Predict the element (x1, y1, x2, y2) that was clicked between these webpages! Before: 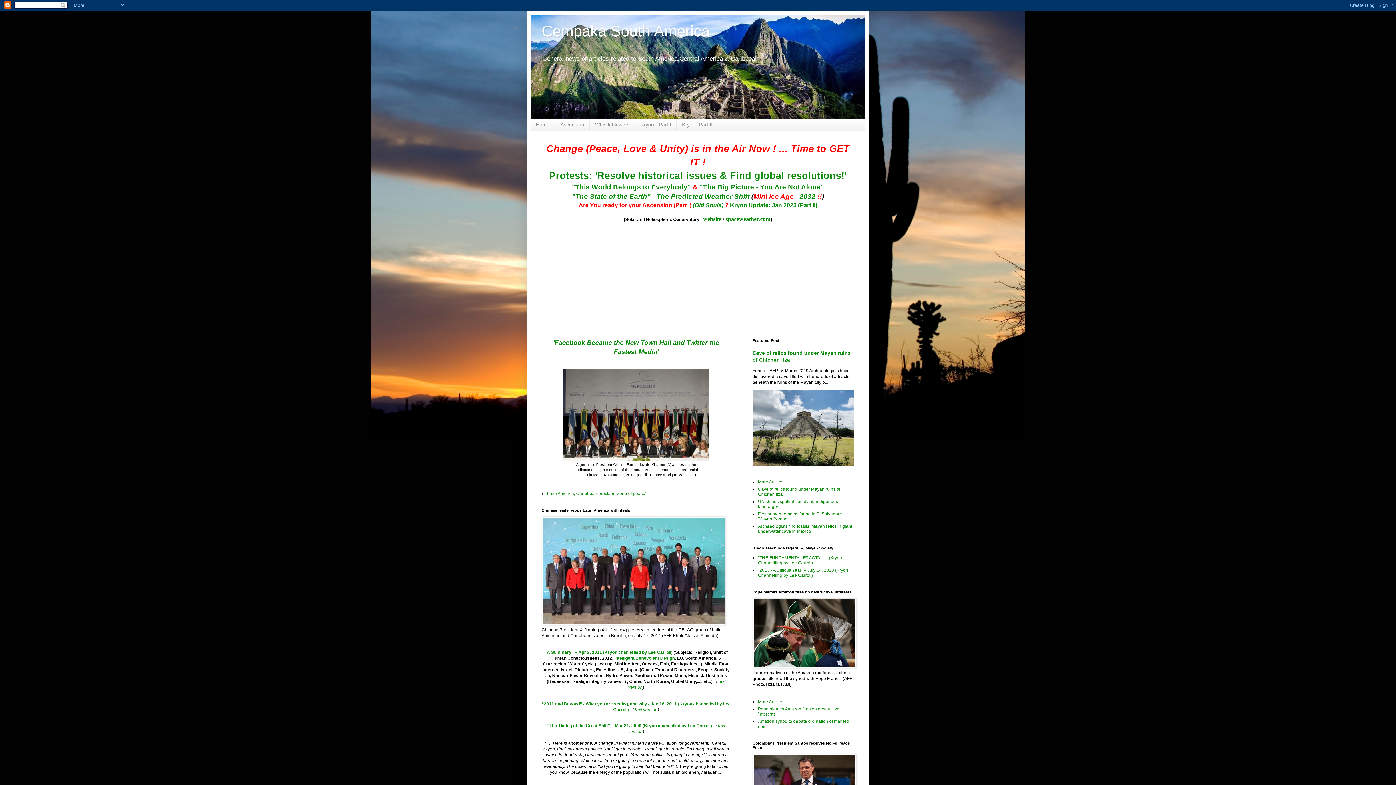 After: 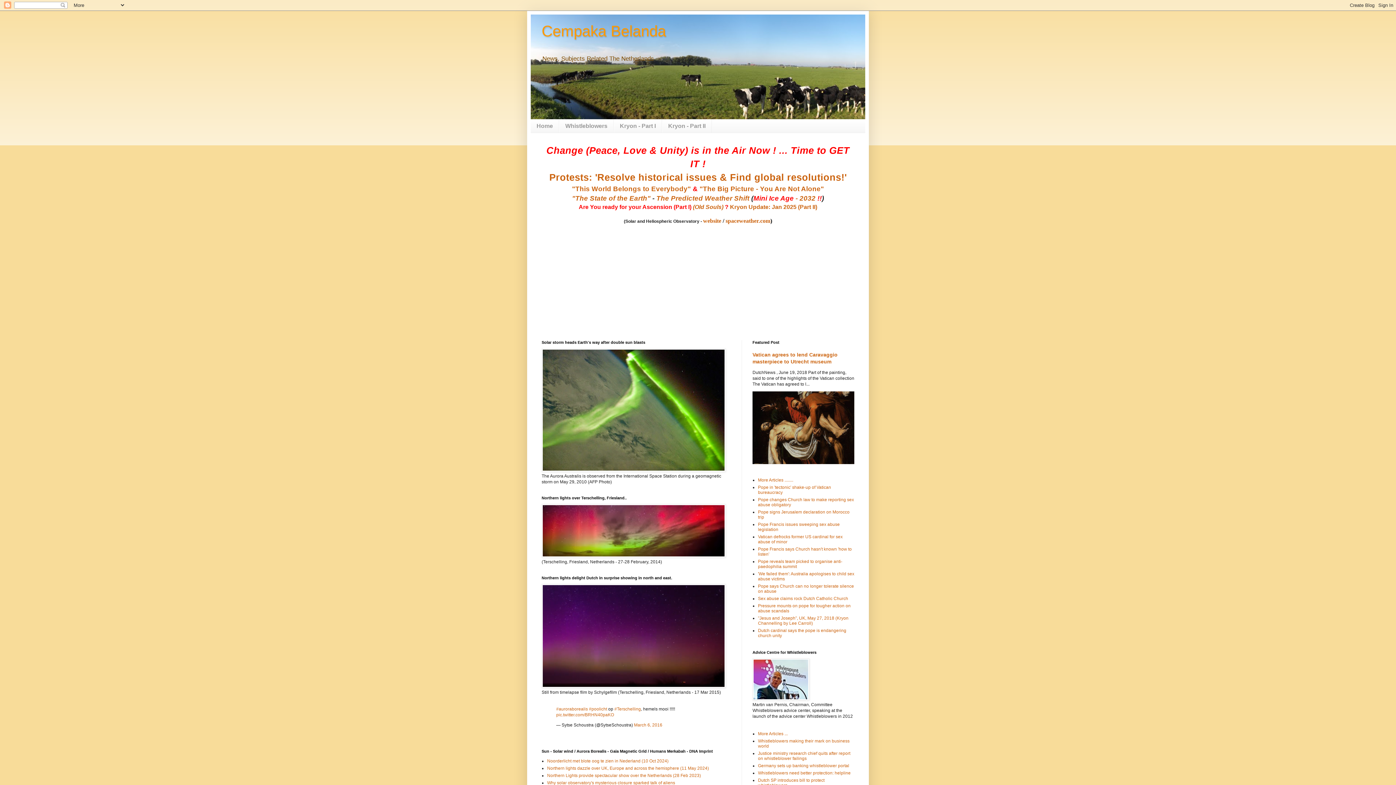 Action: bbox: (635, 118, 676, 130) label: Kryon - Part I